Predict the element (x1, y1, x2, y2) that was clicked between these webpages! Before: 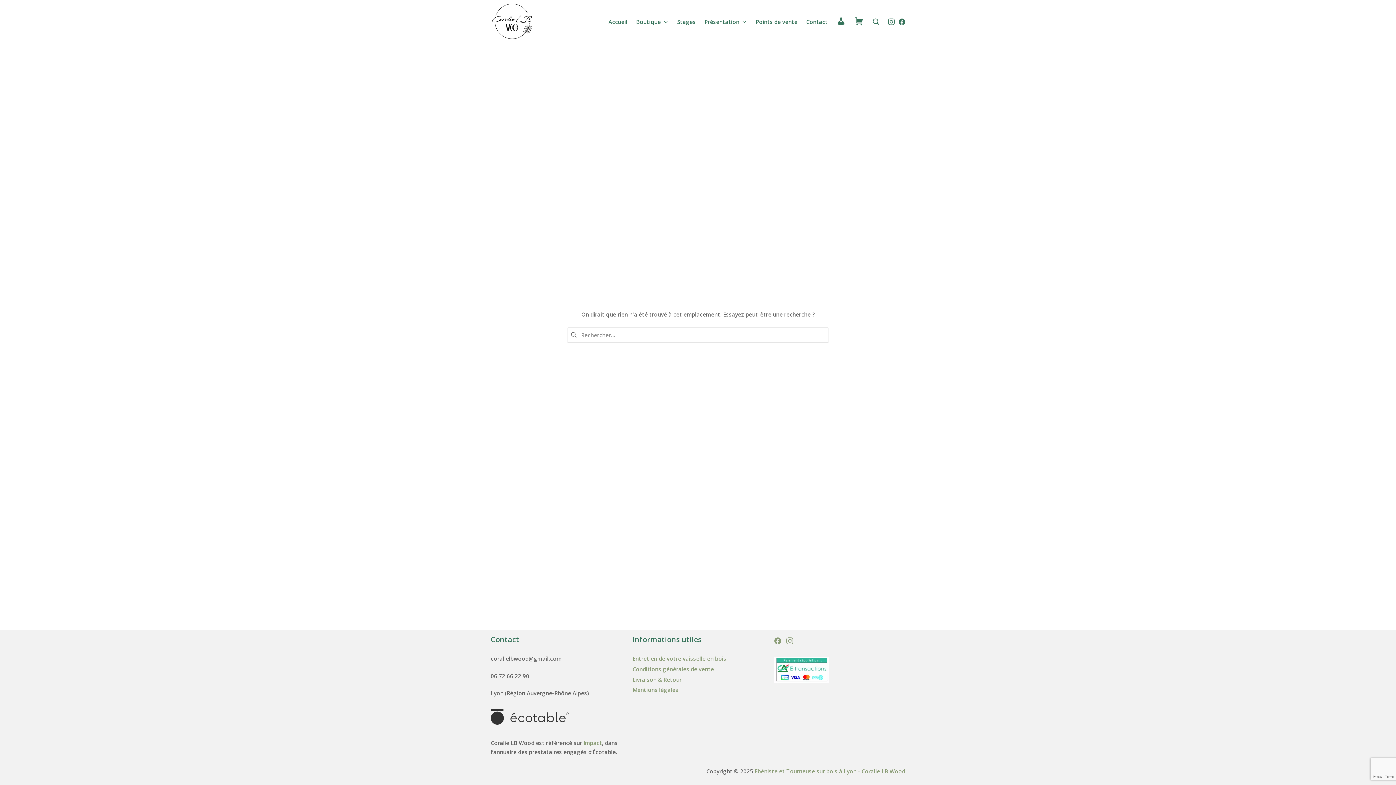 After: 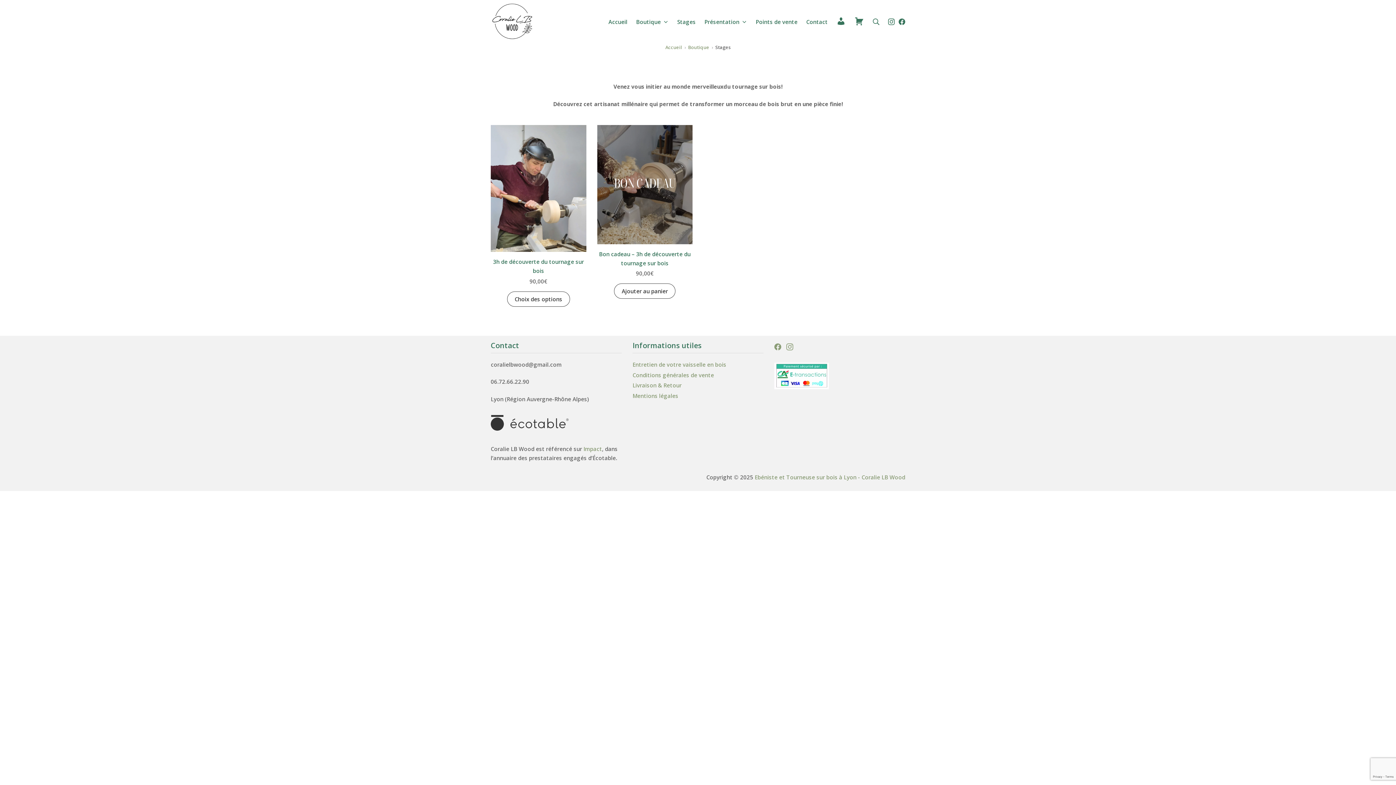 Action: label: Stages bbox: (677, 17, 695, 26)